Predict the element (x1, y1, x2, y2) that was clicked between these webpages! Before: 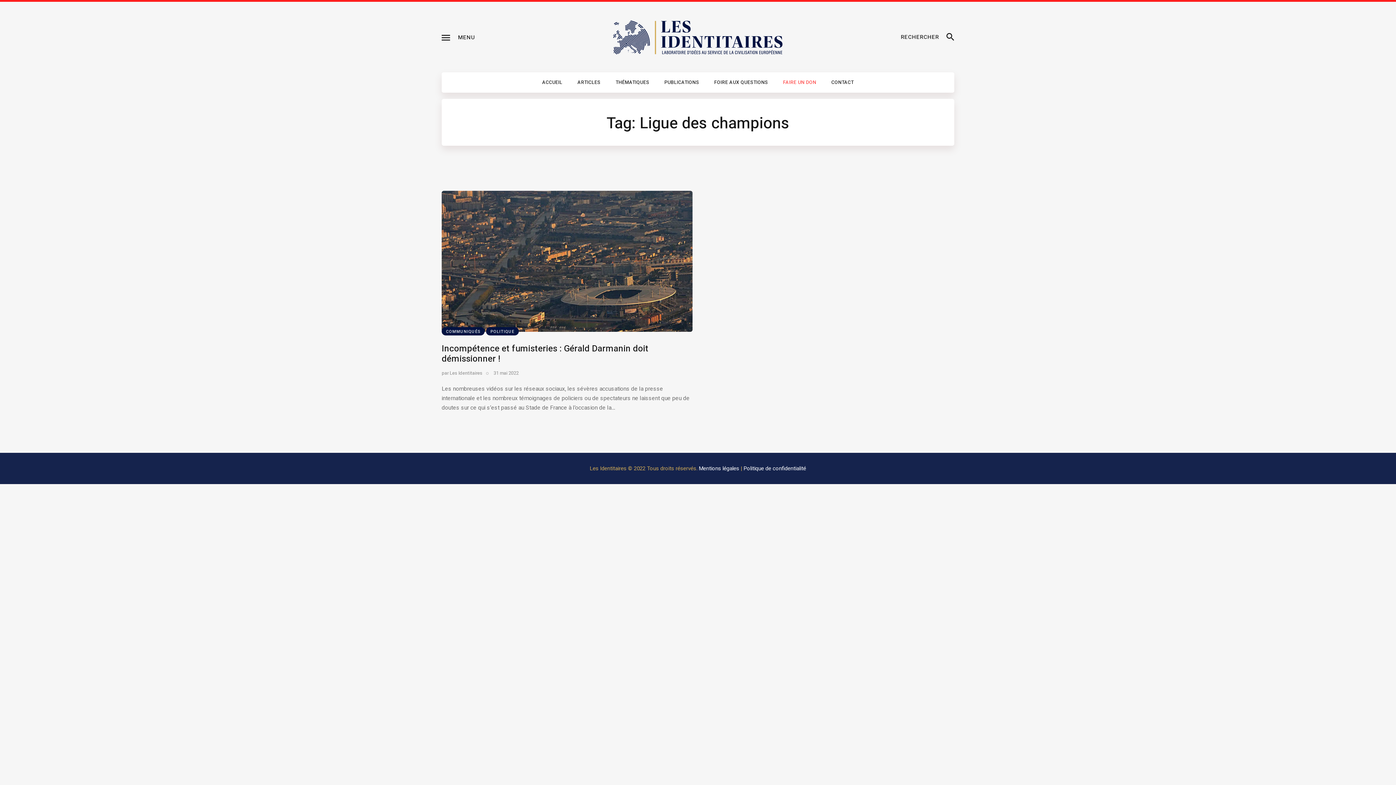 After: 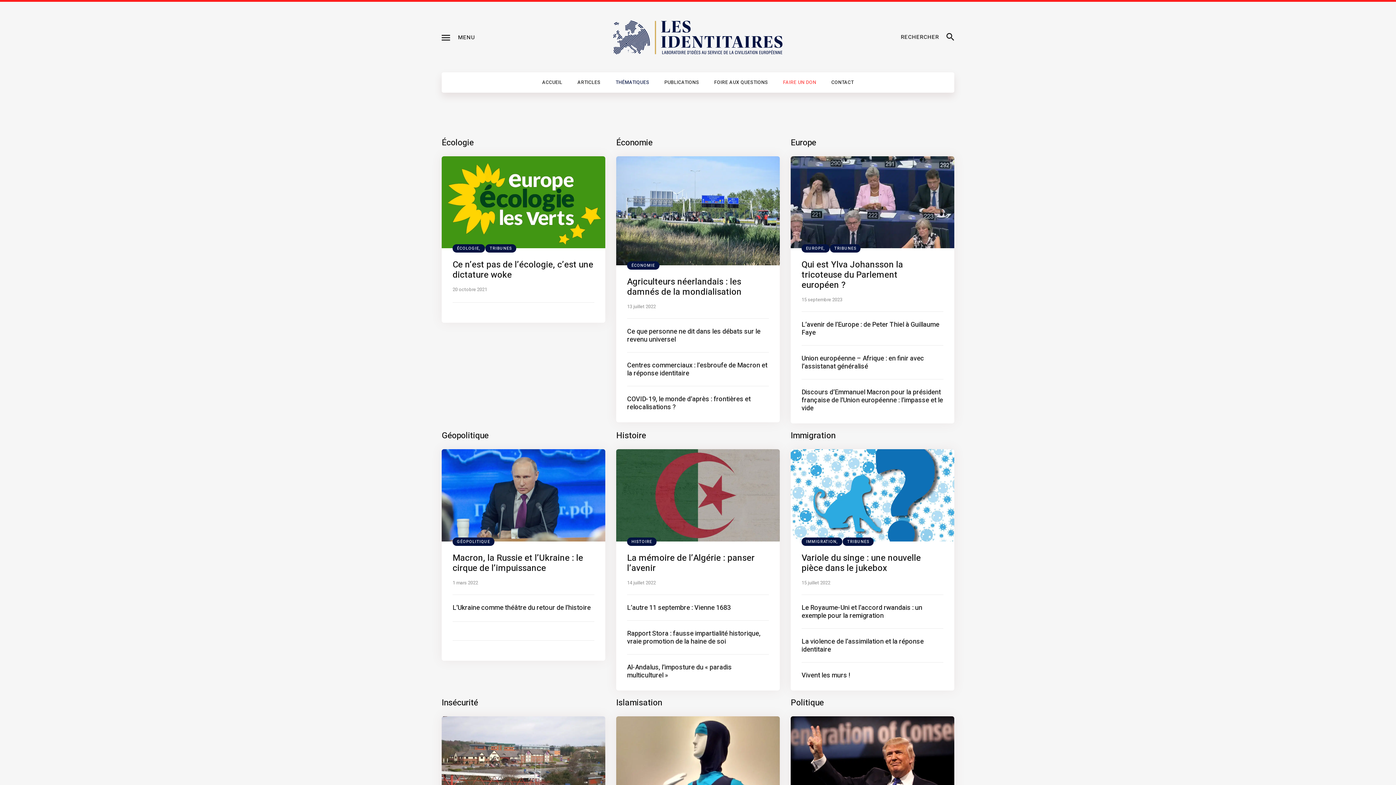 Action: bbox: (608, 74, 657, 90) label: THÉMATIQUES